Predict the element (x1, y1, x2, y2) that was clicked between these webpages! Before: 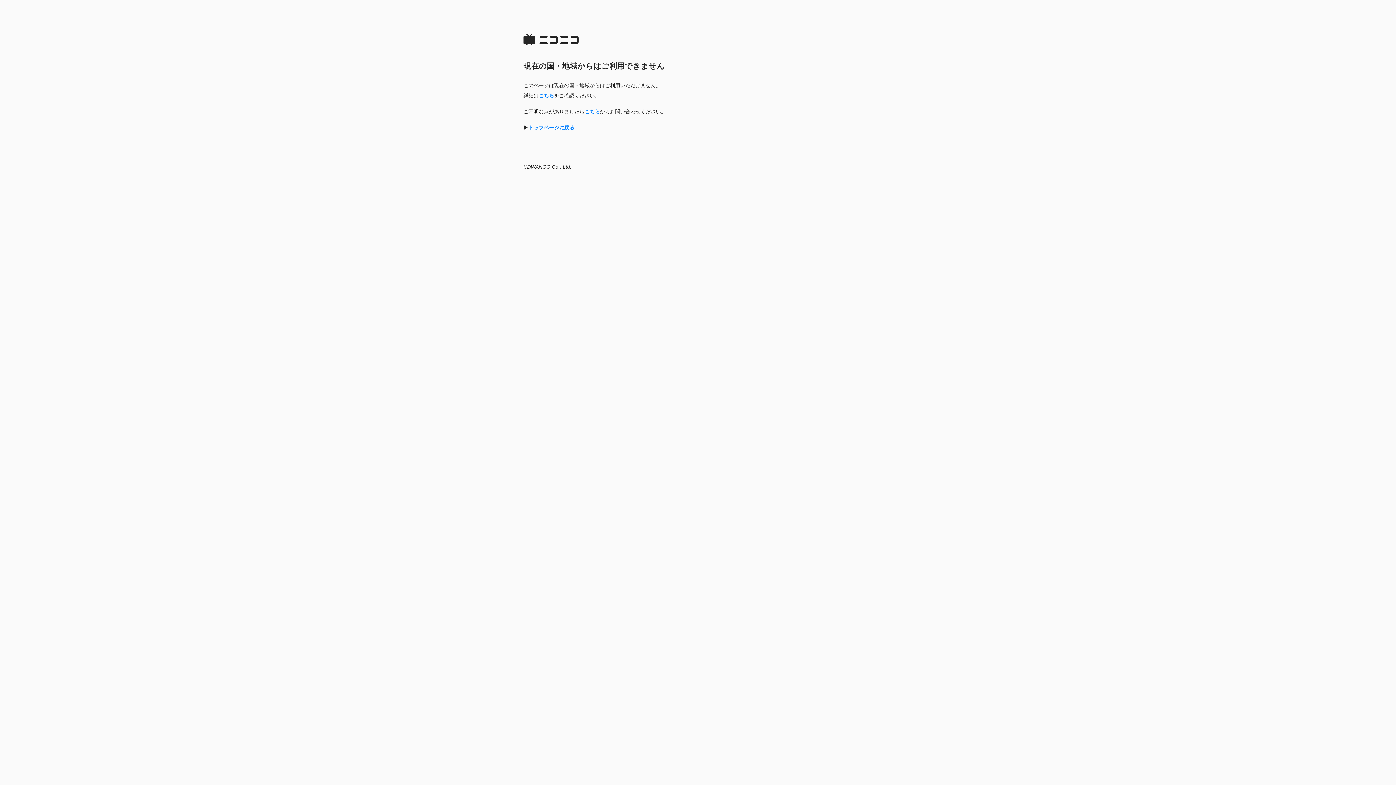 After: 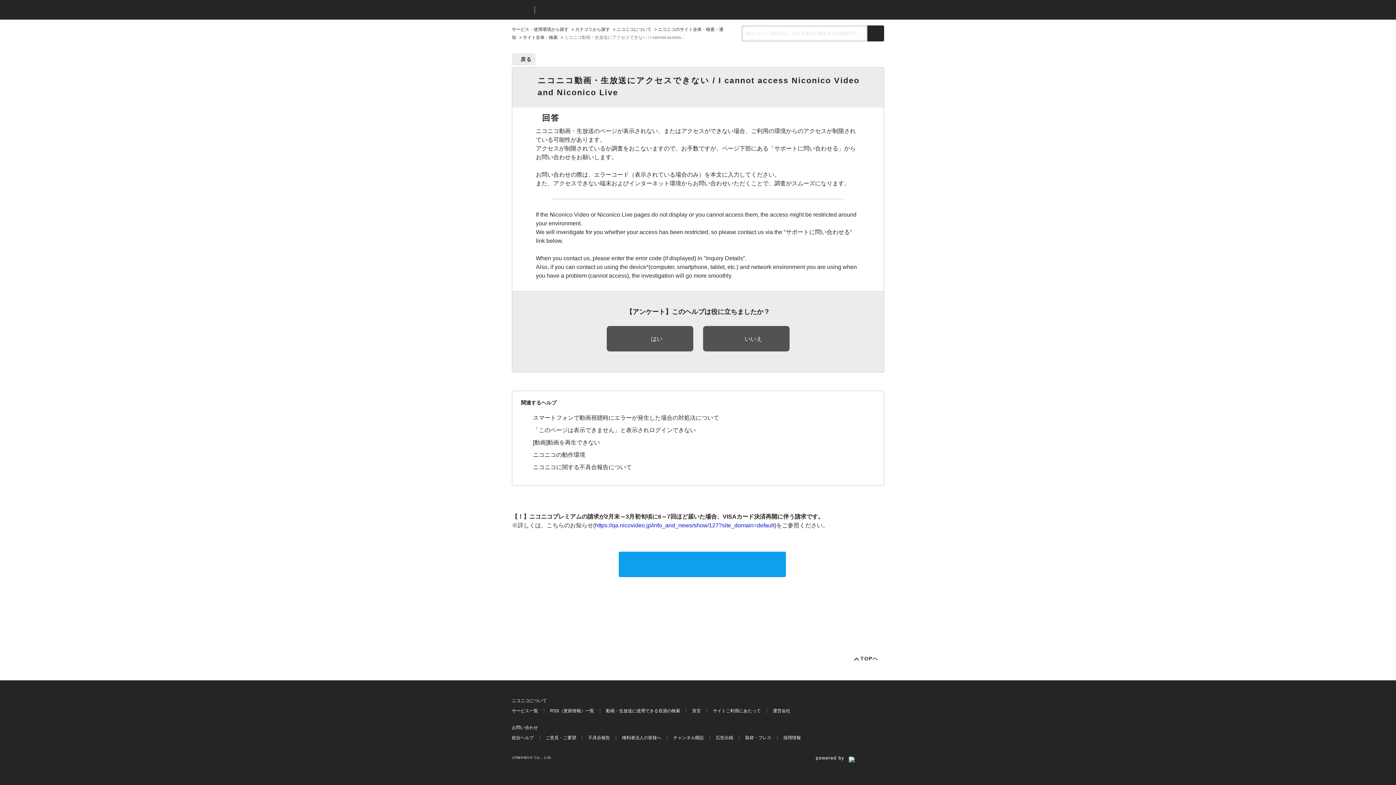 Action: label: こちら bbox: (584, 108, 600, 114)